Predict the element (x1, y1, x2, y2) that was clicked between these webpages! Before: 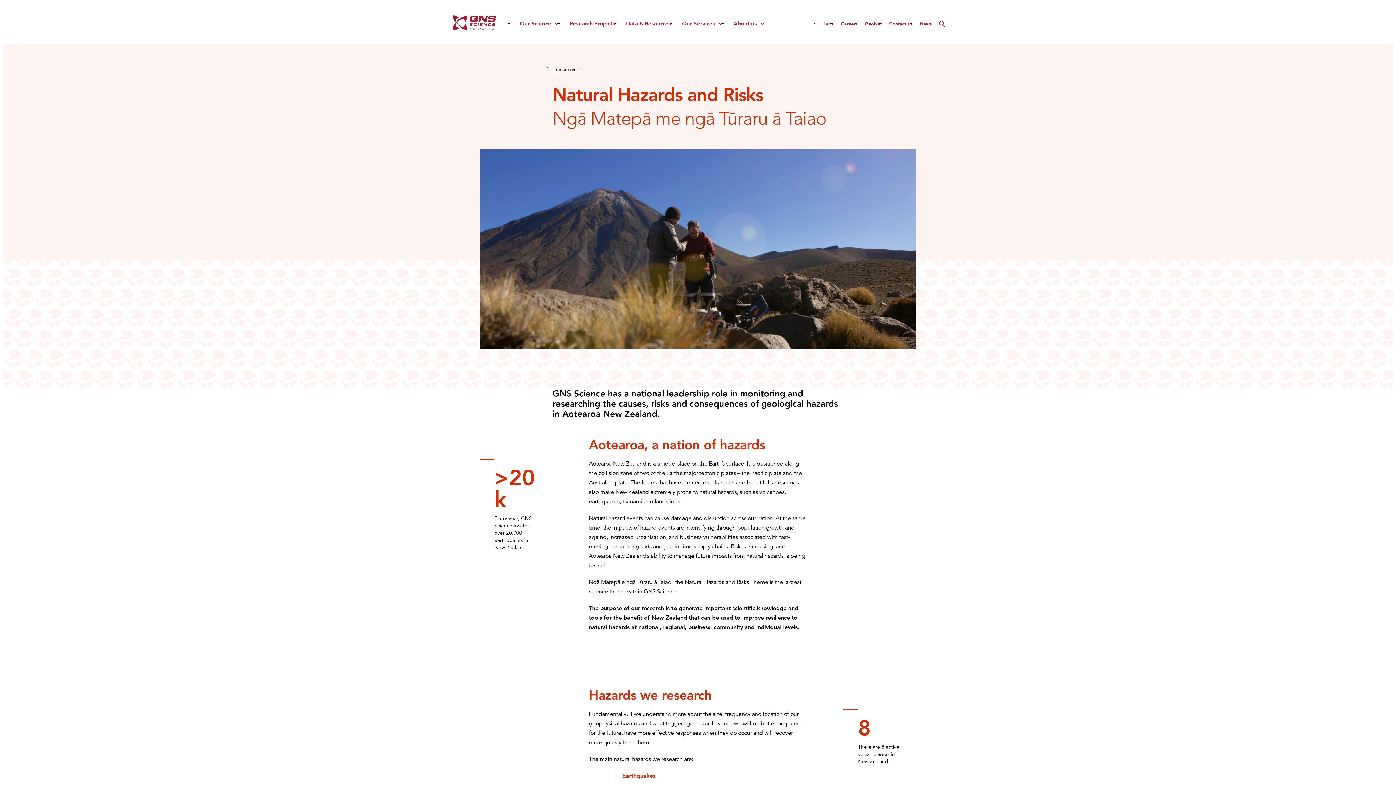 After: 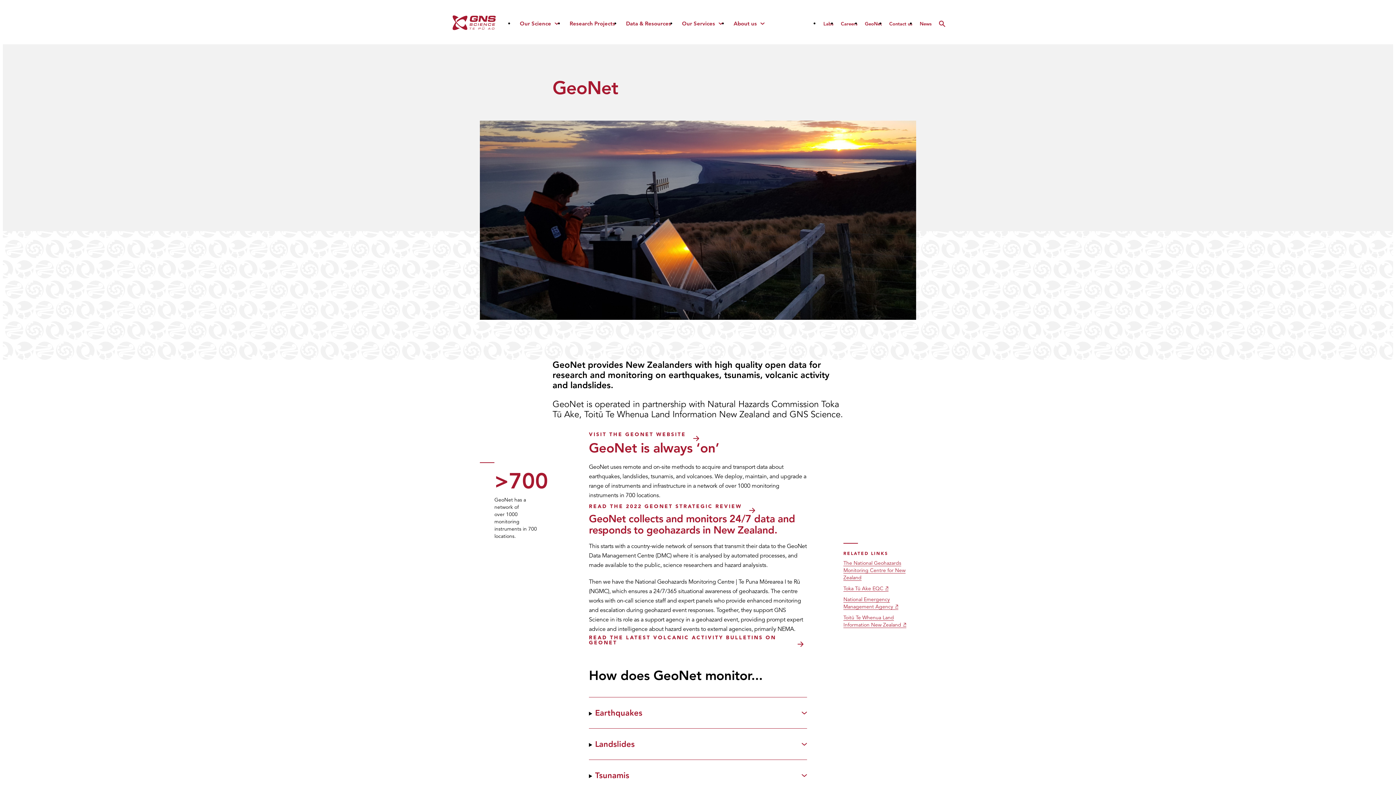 Action: label: GeoNet bbox: (861, 2, 885, 44)